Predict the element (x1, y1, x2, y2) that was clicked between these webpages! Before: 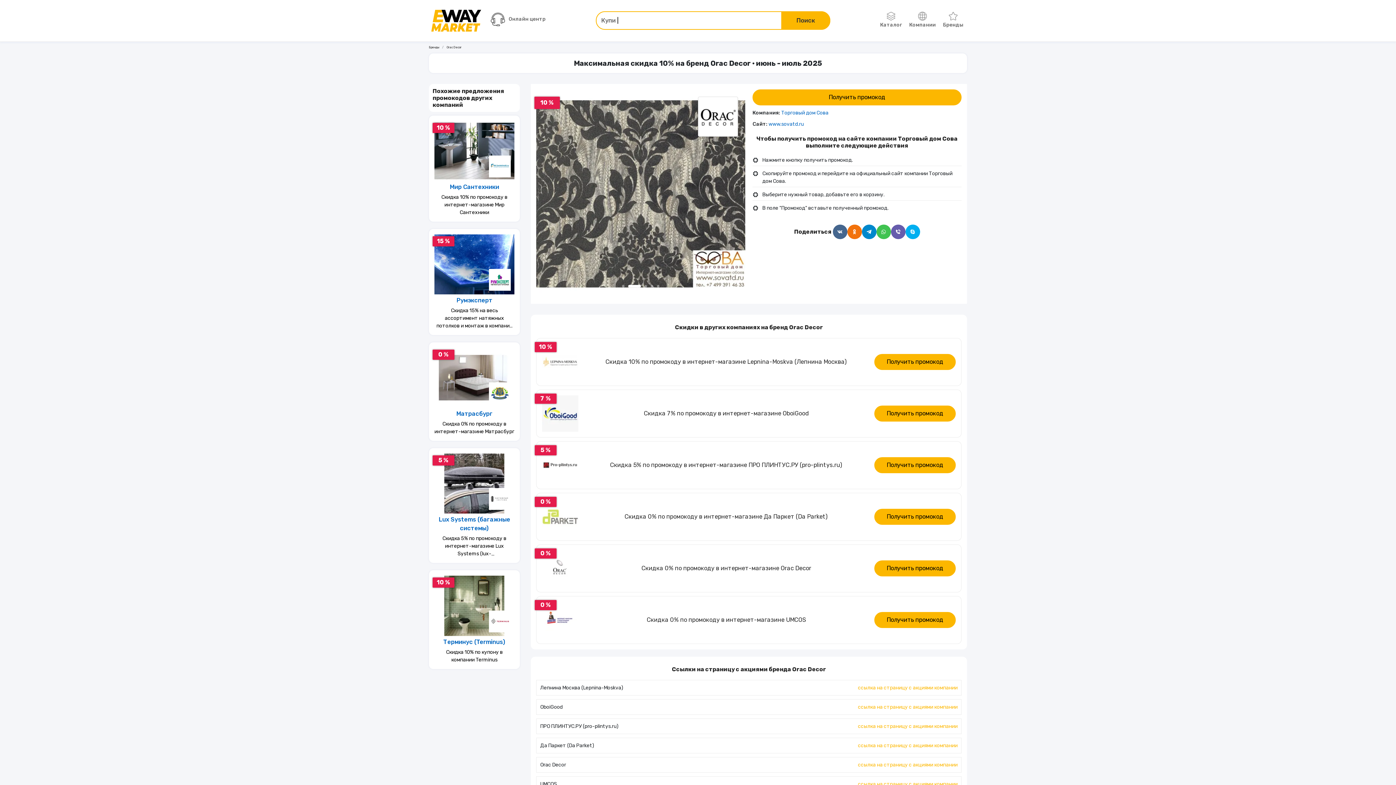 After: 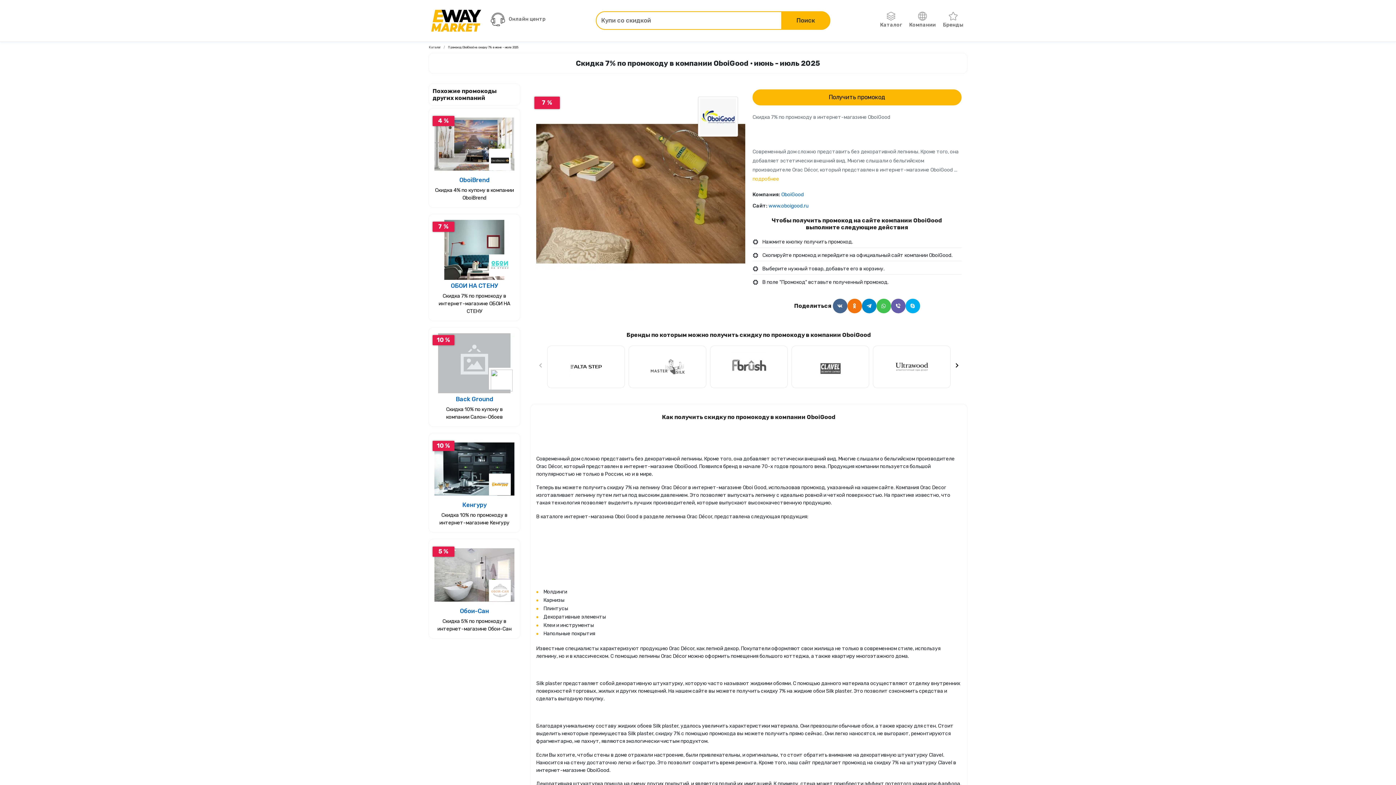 Action: bbox: (644, 410, 809, 417) label: Скидка 7% по промокоду в интернет-магазине OboiGood